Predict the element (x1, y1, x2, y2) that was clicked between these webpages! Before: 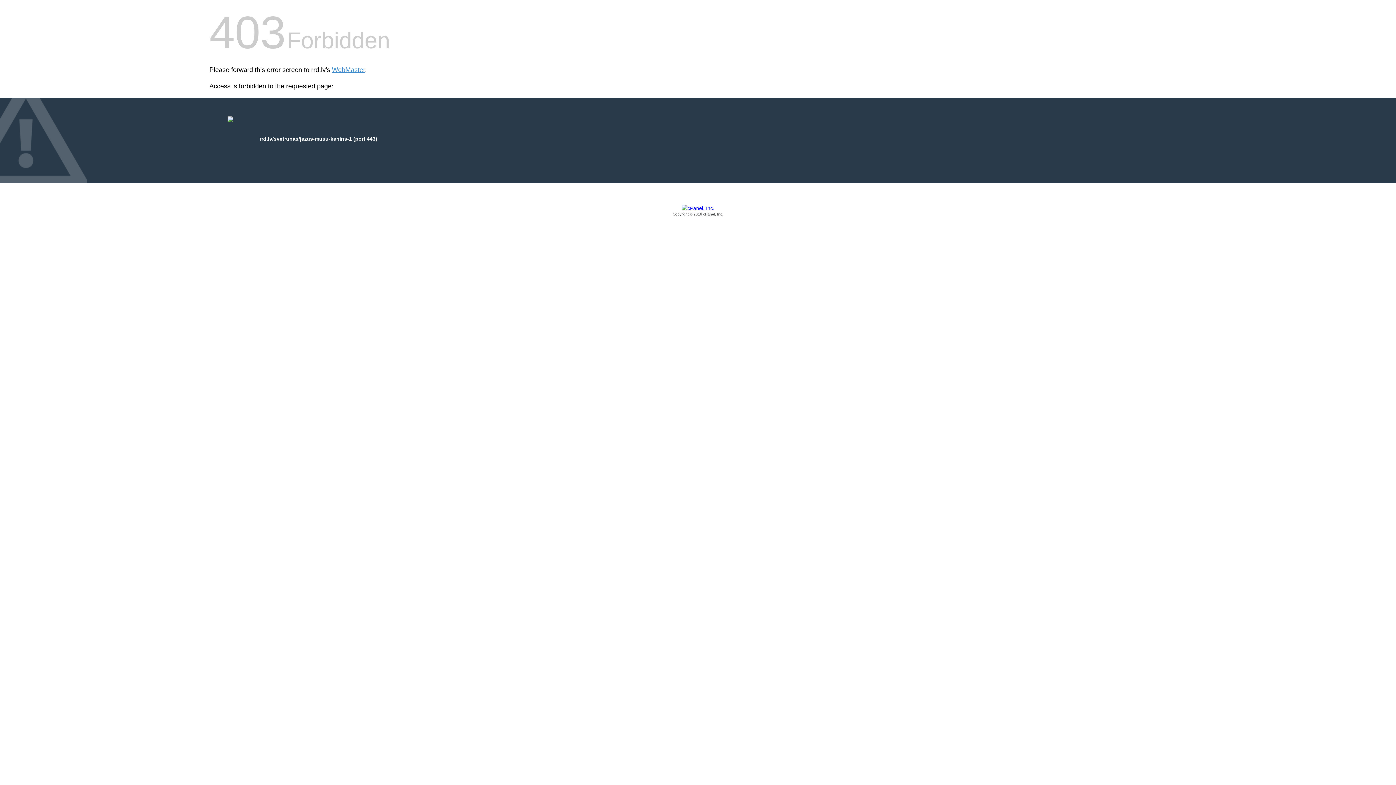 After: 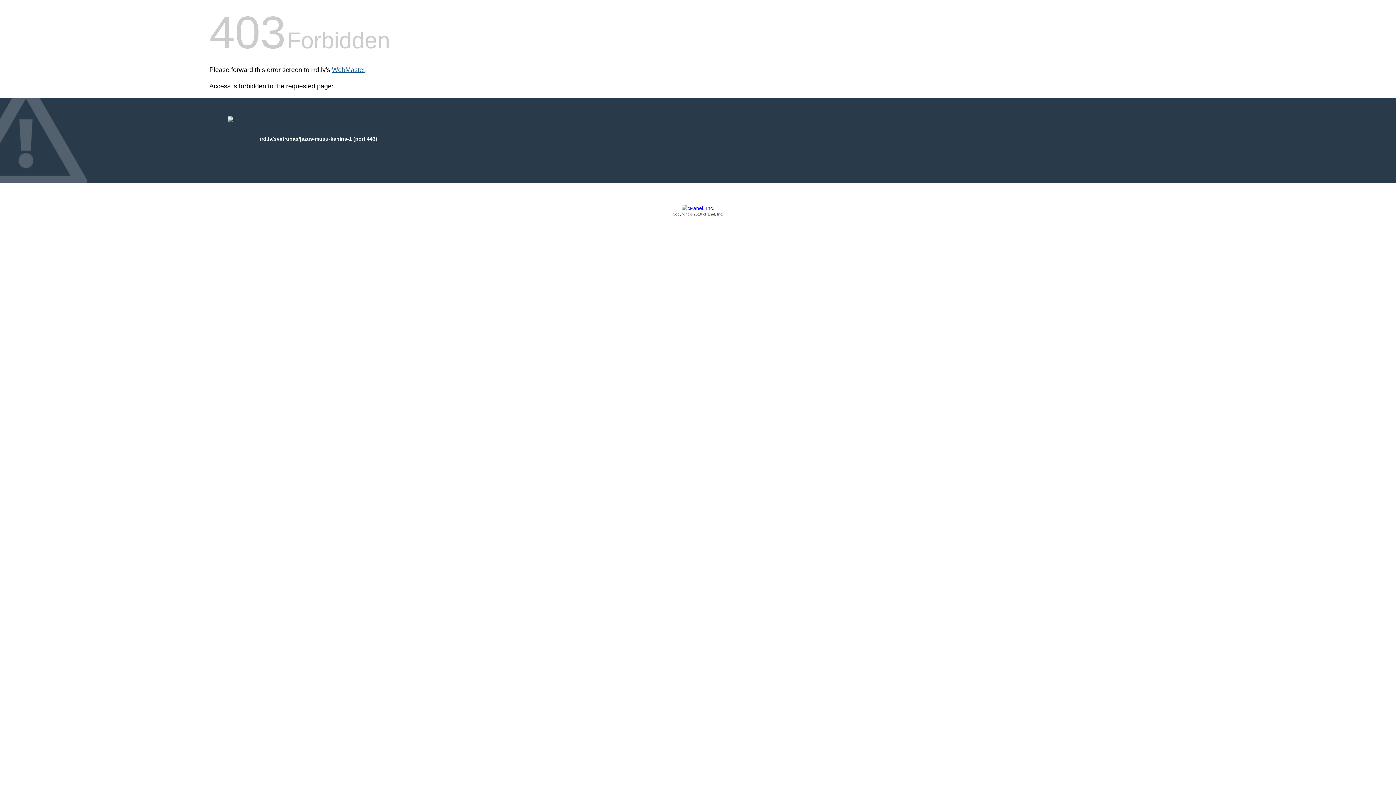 Action: label: WebMaster bbox: (332, 66, 365, 73)